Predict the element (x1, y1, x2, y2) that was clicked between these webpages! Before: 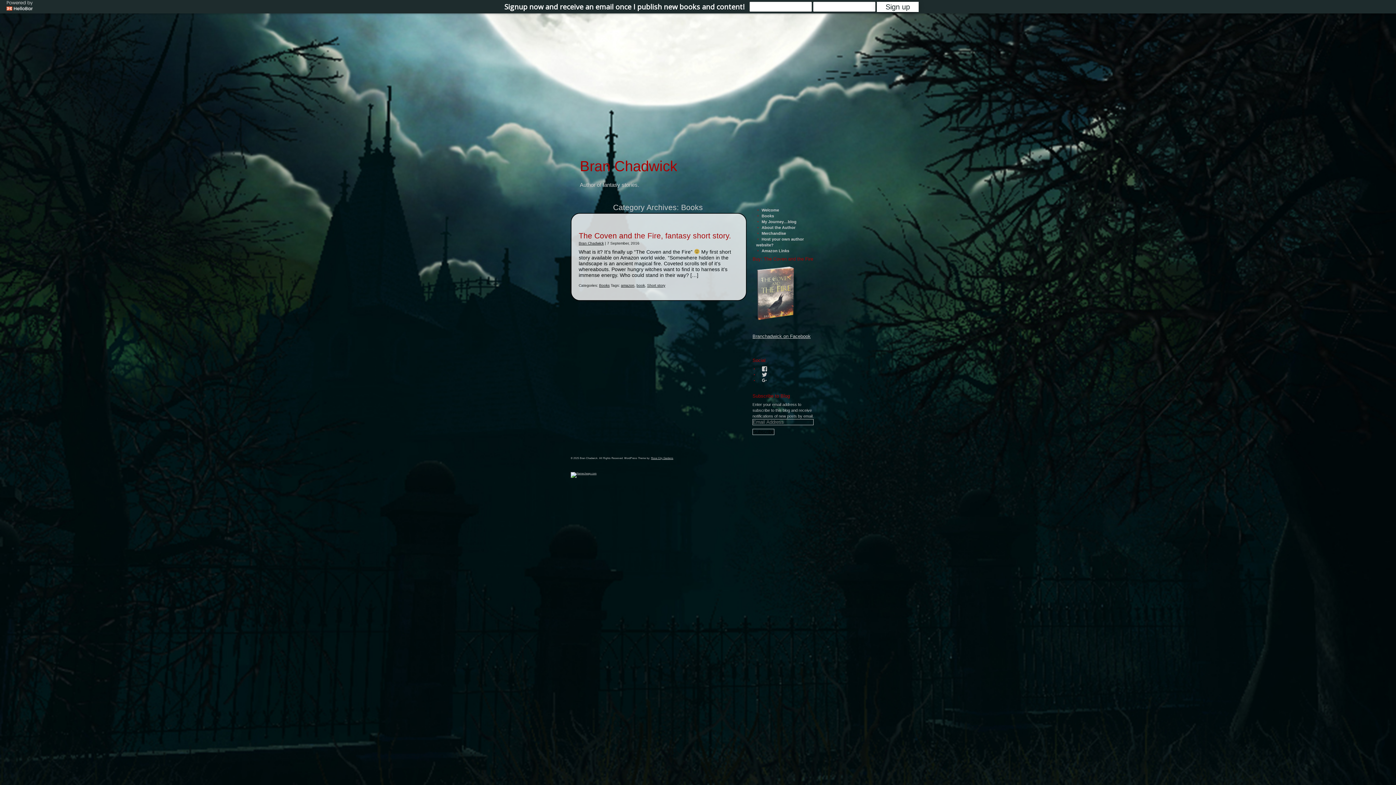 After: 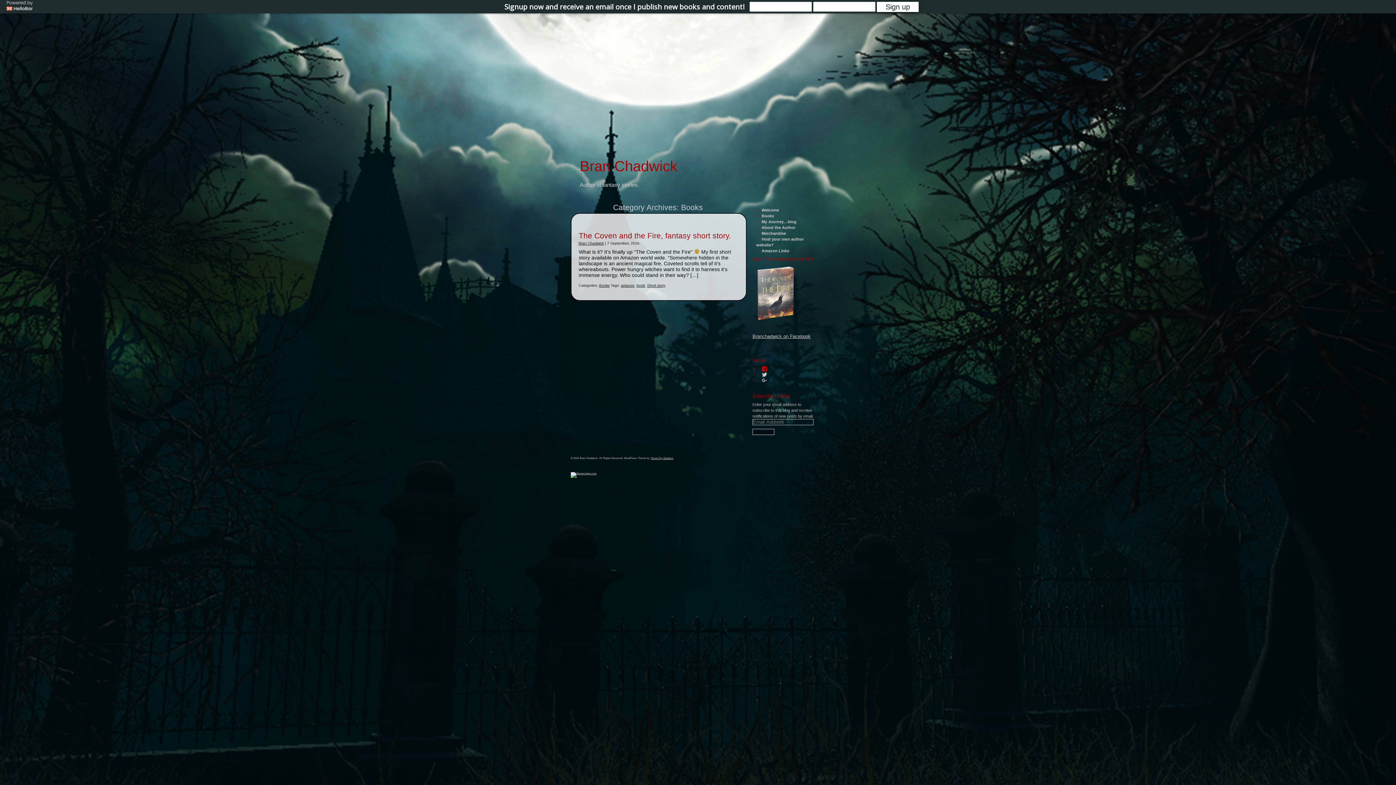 Action: bbox: (758, 366, 767, 372)